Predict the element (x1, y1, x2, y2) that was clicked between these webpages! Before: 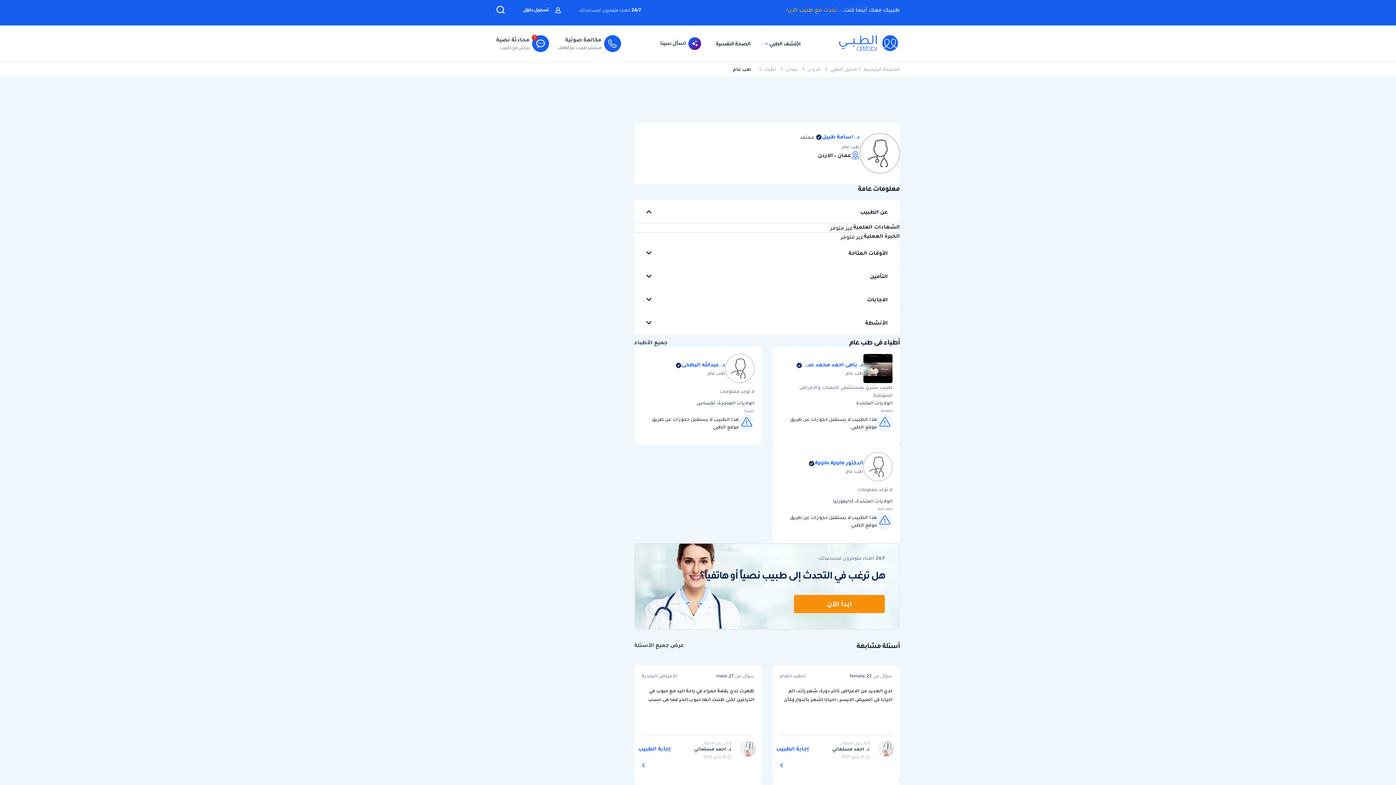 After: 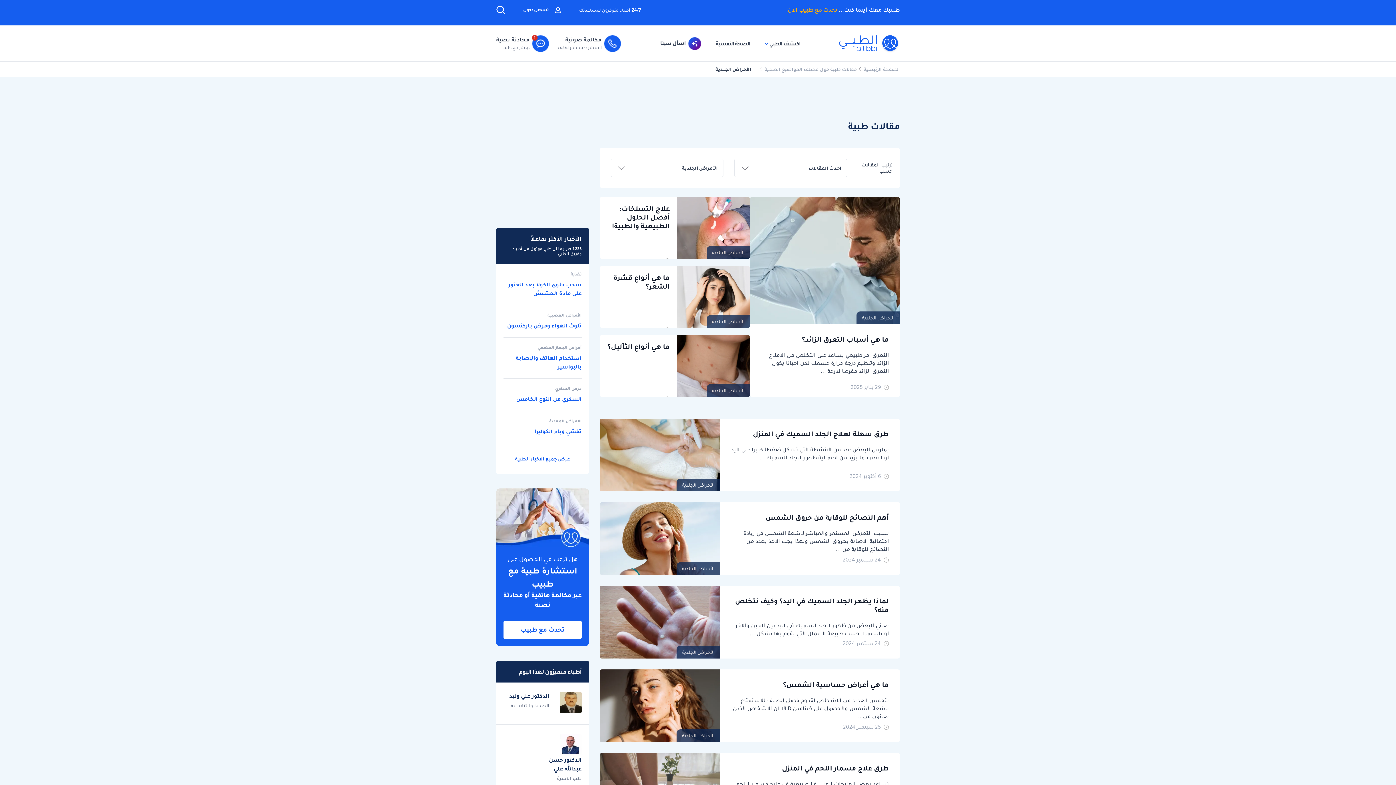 Action: label: الأمراض الجلدية bbox: (641, 673, 677, 679)